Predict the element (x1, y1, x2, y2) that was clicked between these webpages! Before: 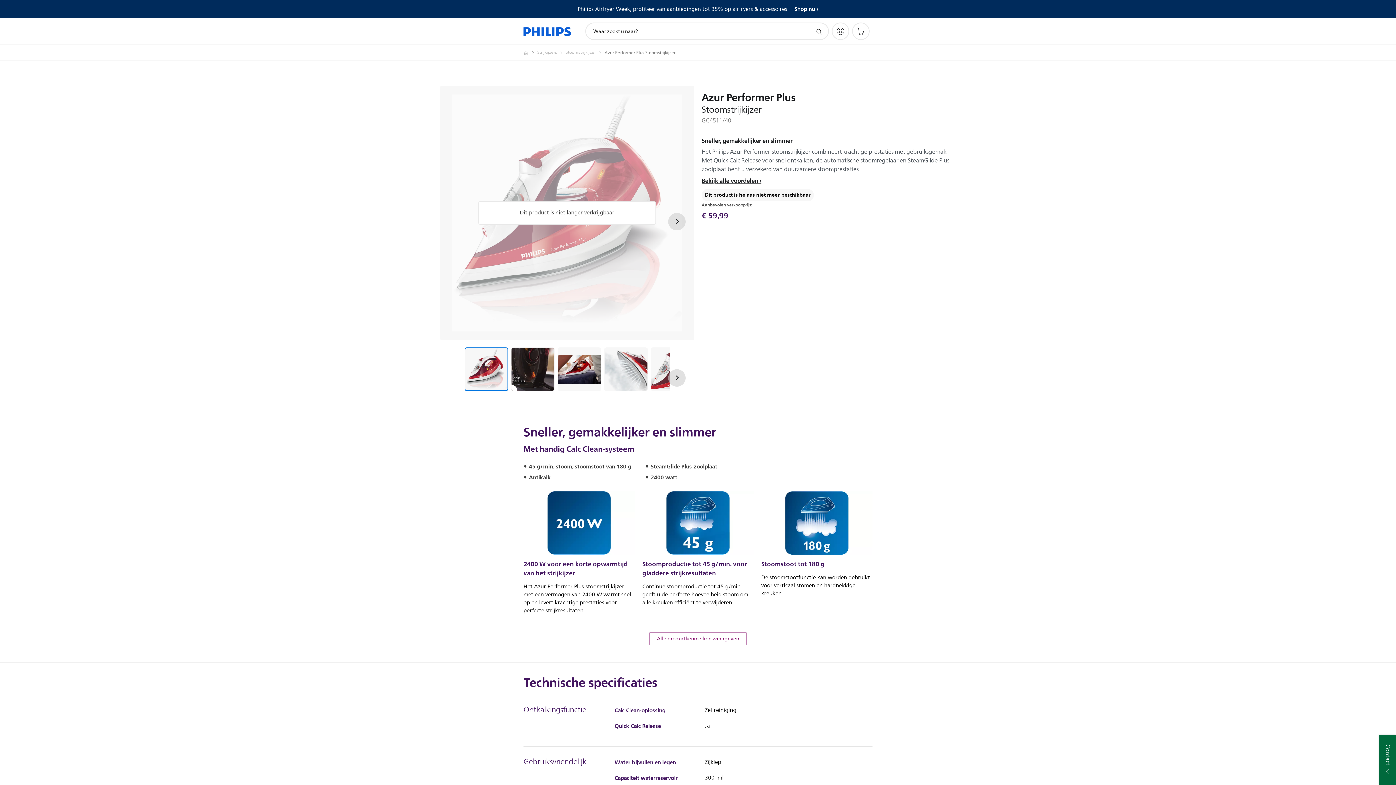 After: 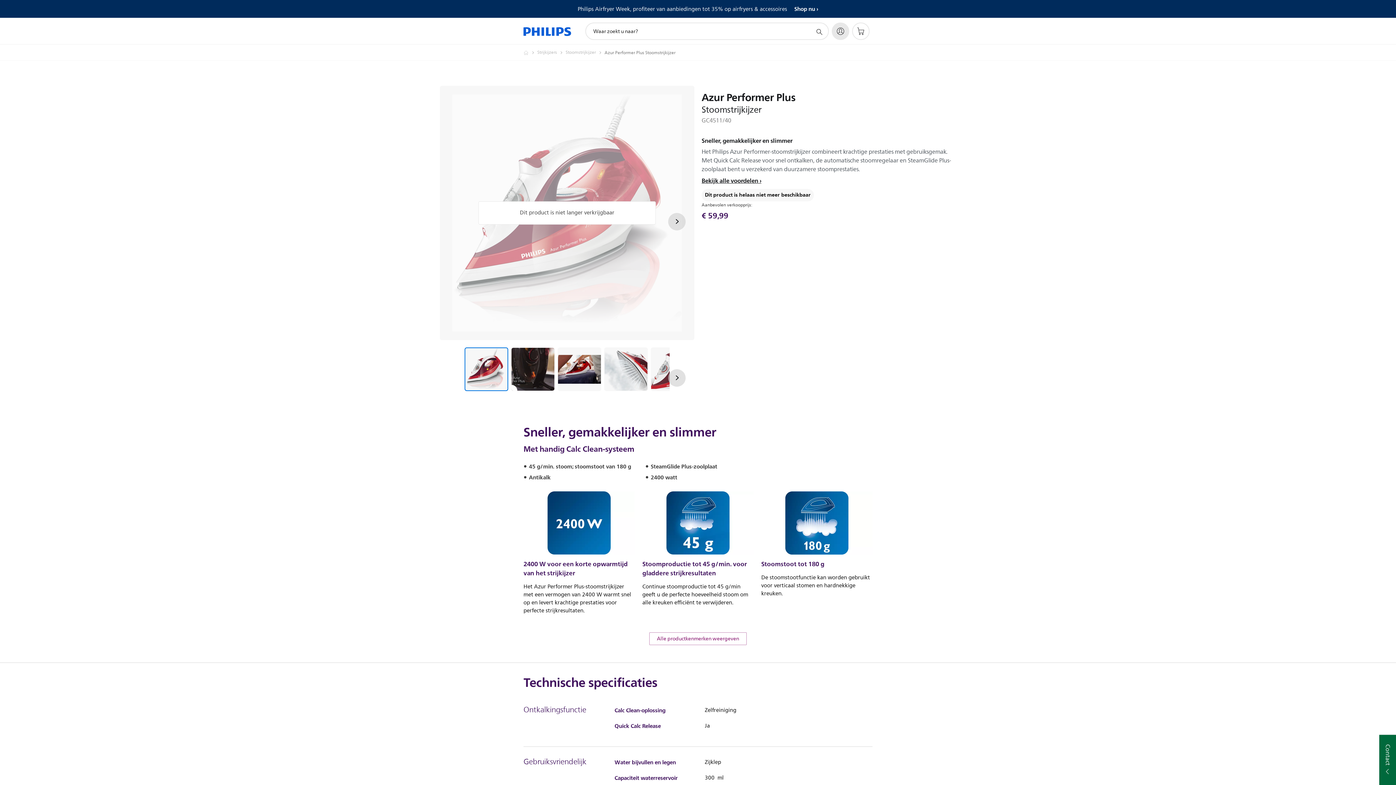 Action: bbox: (832, 22, 849, 40) label: My Philips